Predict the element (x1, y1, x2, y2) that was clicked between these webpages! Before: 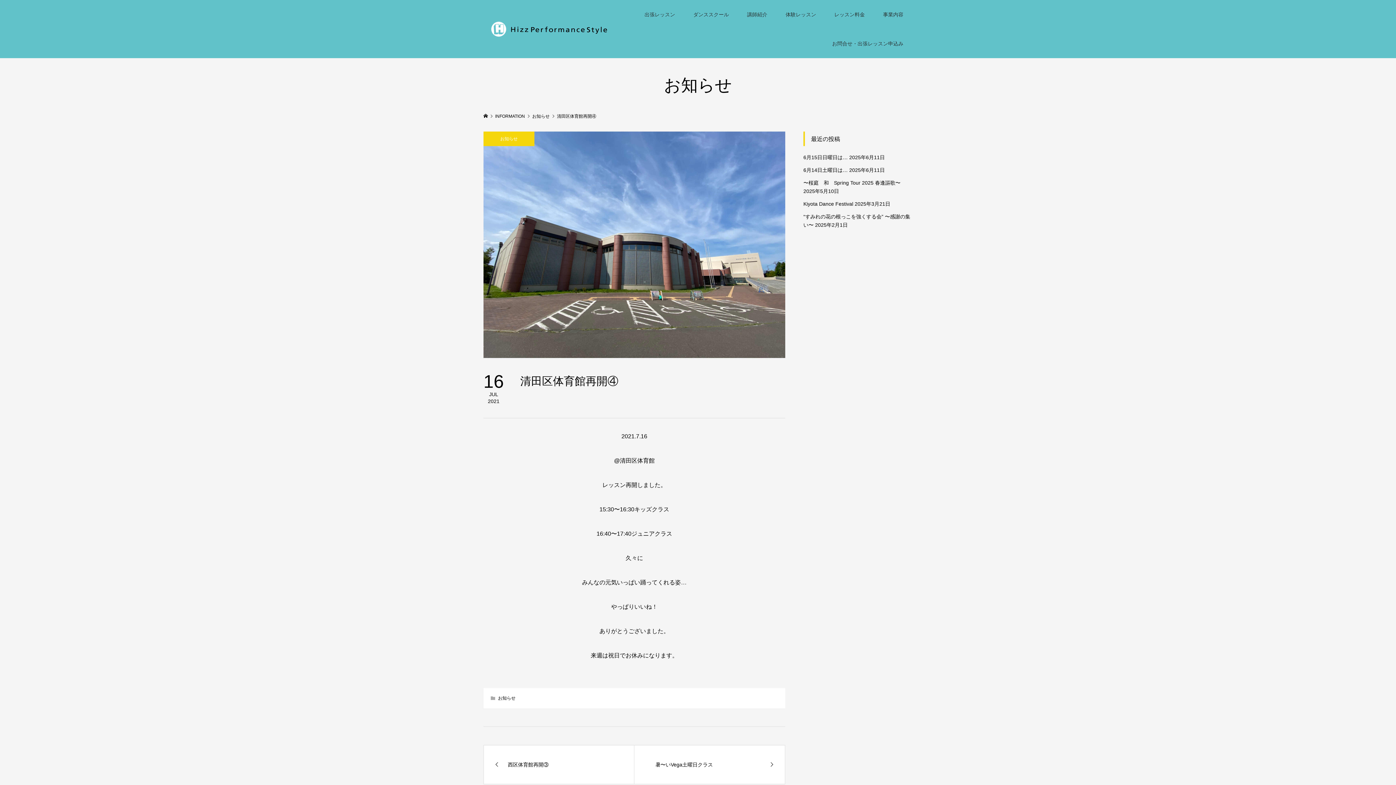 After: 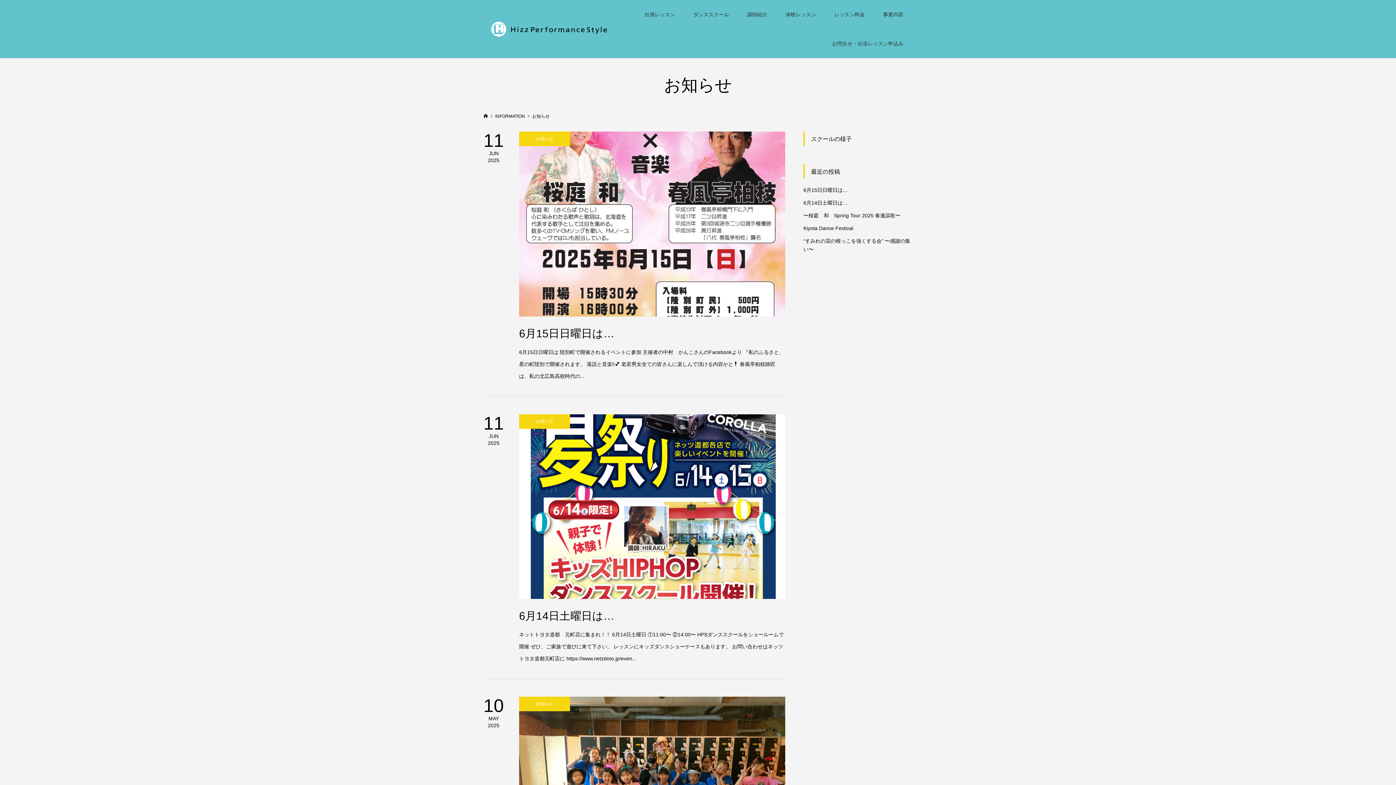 Action: bbox: (532, 113, 550, 118) label: お知らせ 